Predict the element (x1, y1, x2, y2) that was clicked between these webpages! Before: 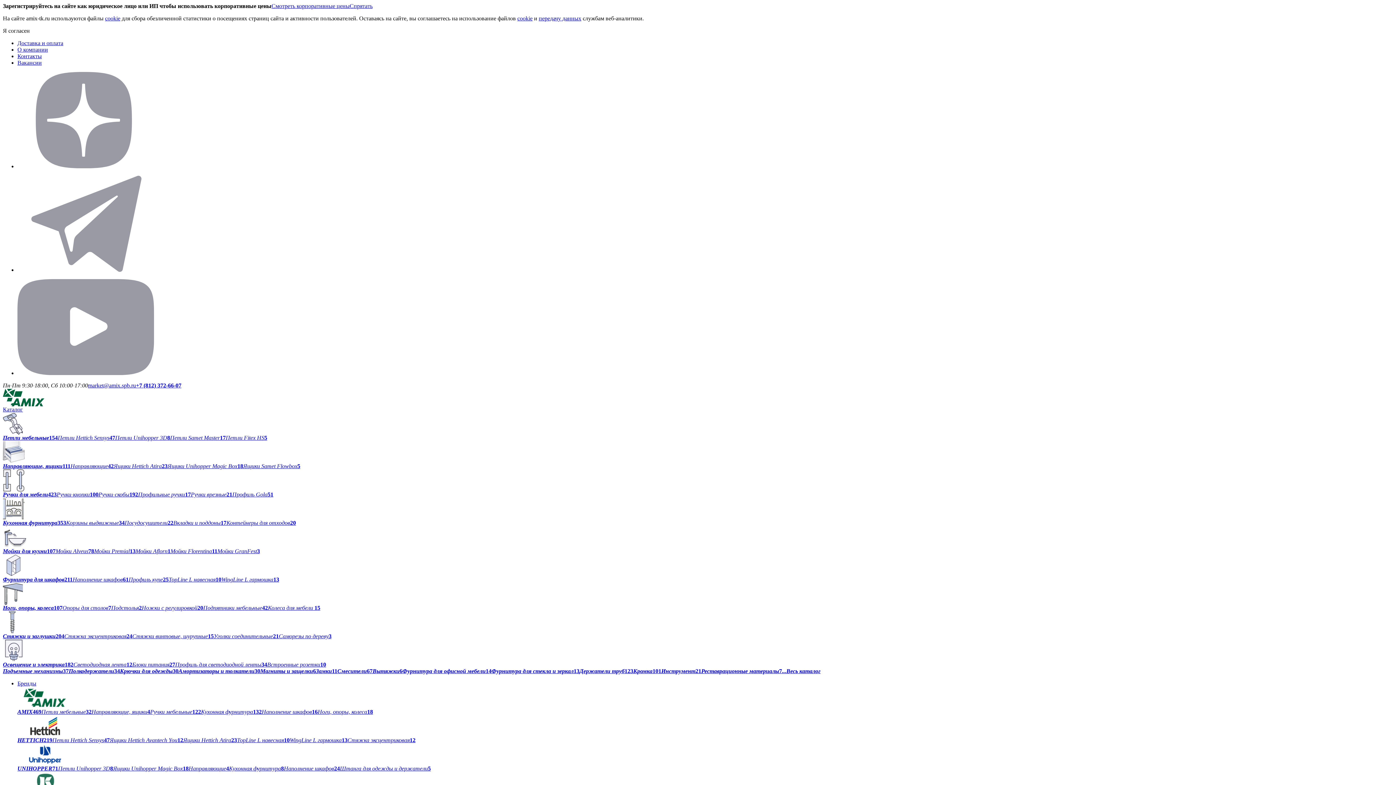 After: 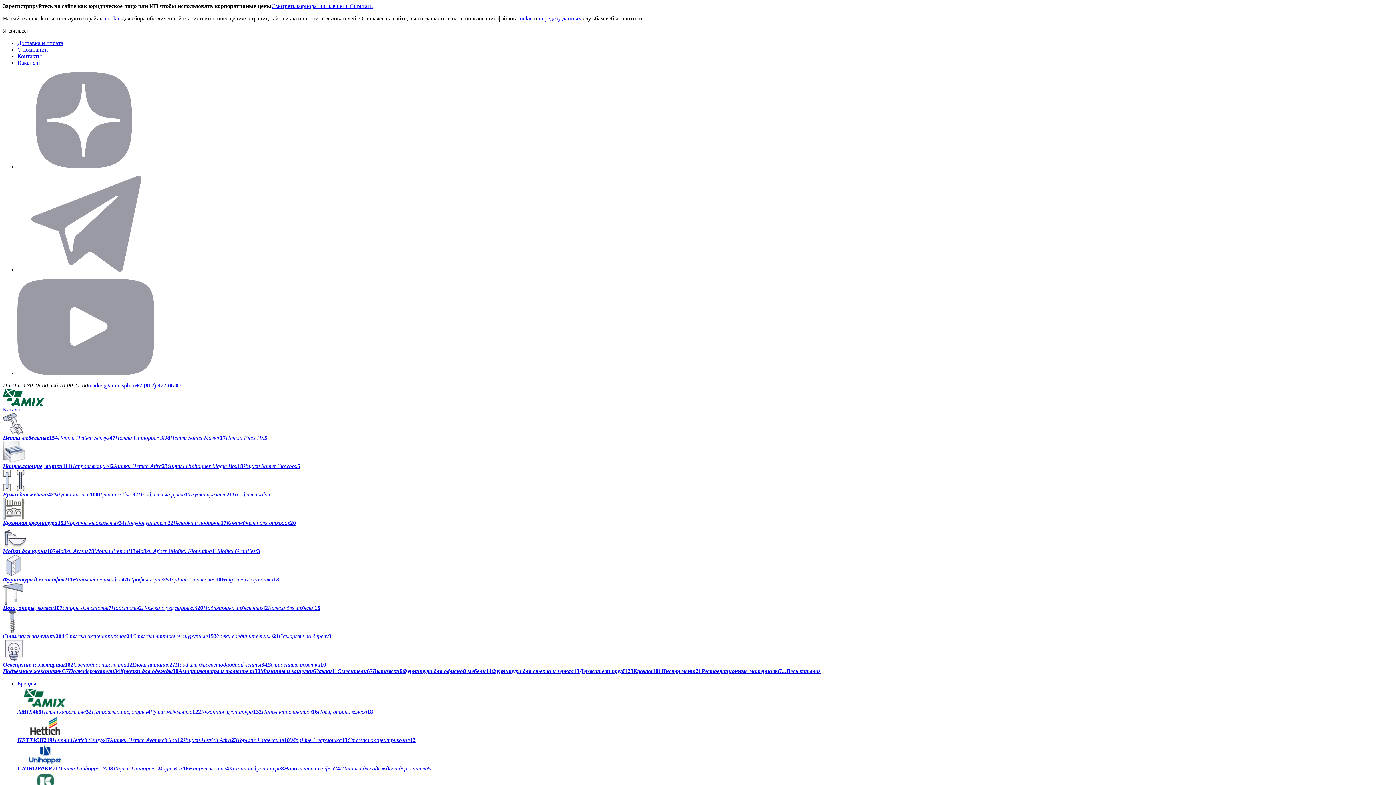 Action: label: Петли Hettich Sensys47 bbox: (57, 435, 115, 441)